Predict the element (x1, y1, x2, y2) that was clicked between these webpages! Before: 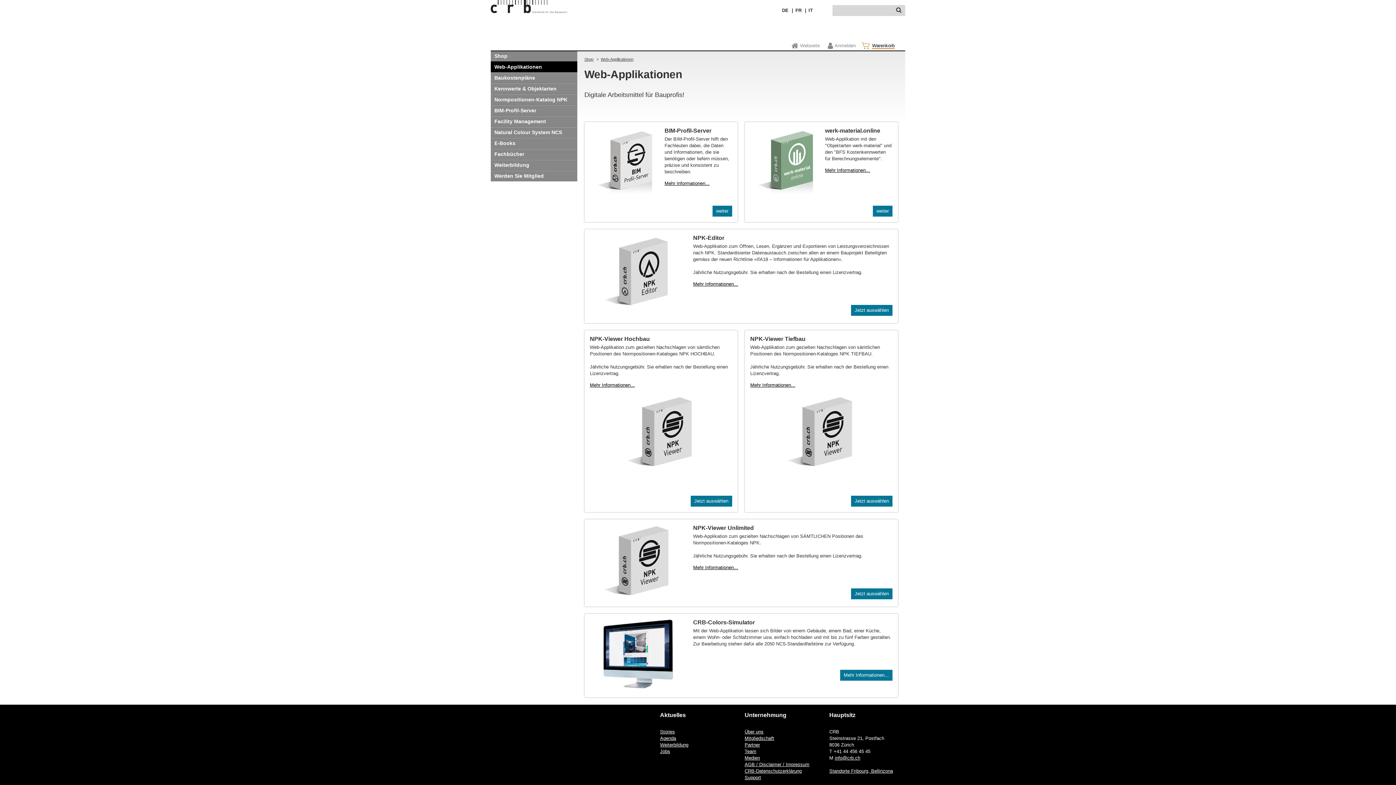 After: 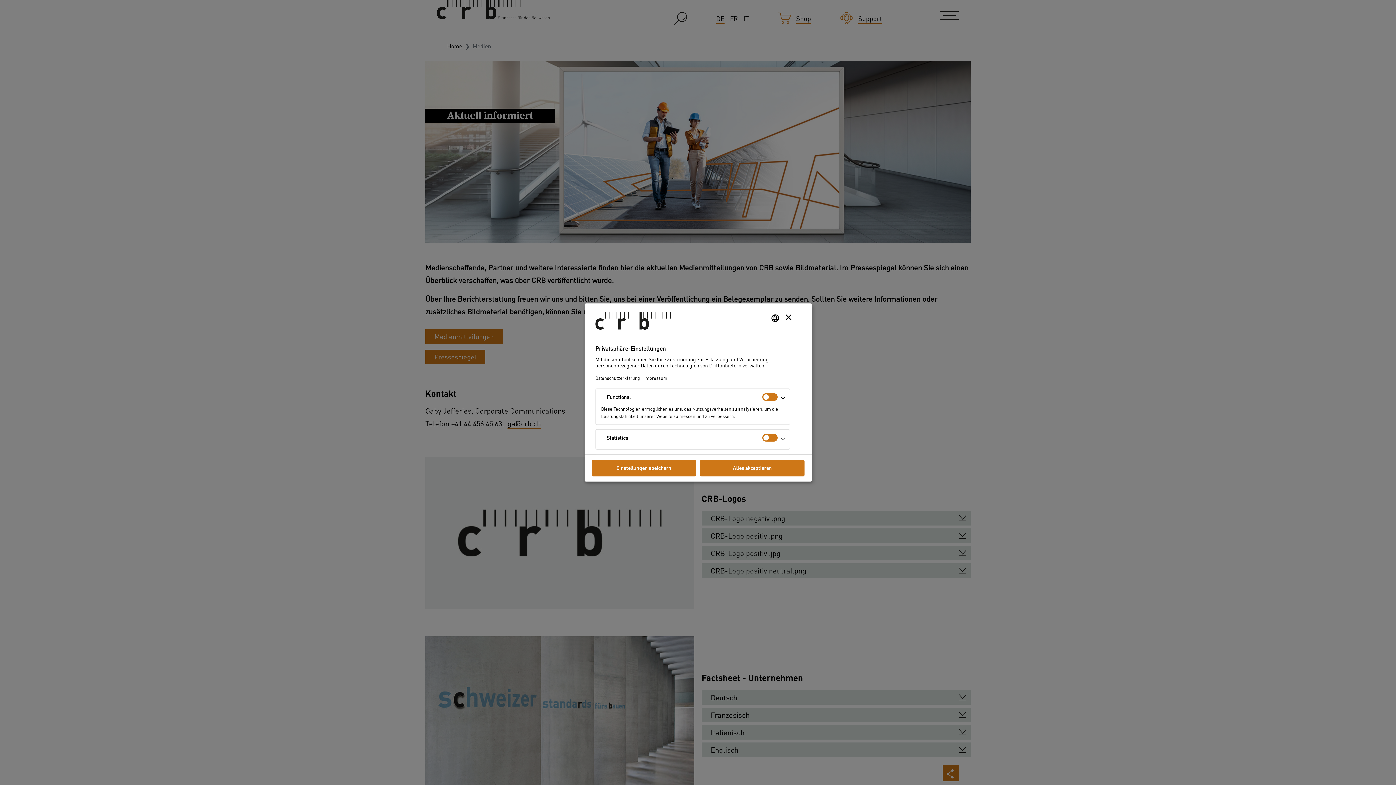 Action: label: Medien bbox: (744, 755, 760, 761)